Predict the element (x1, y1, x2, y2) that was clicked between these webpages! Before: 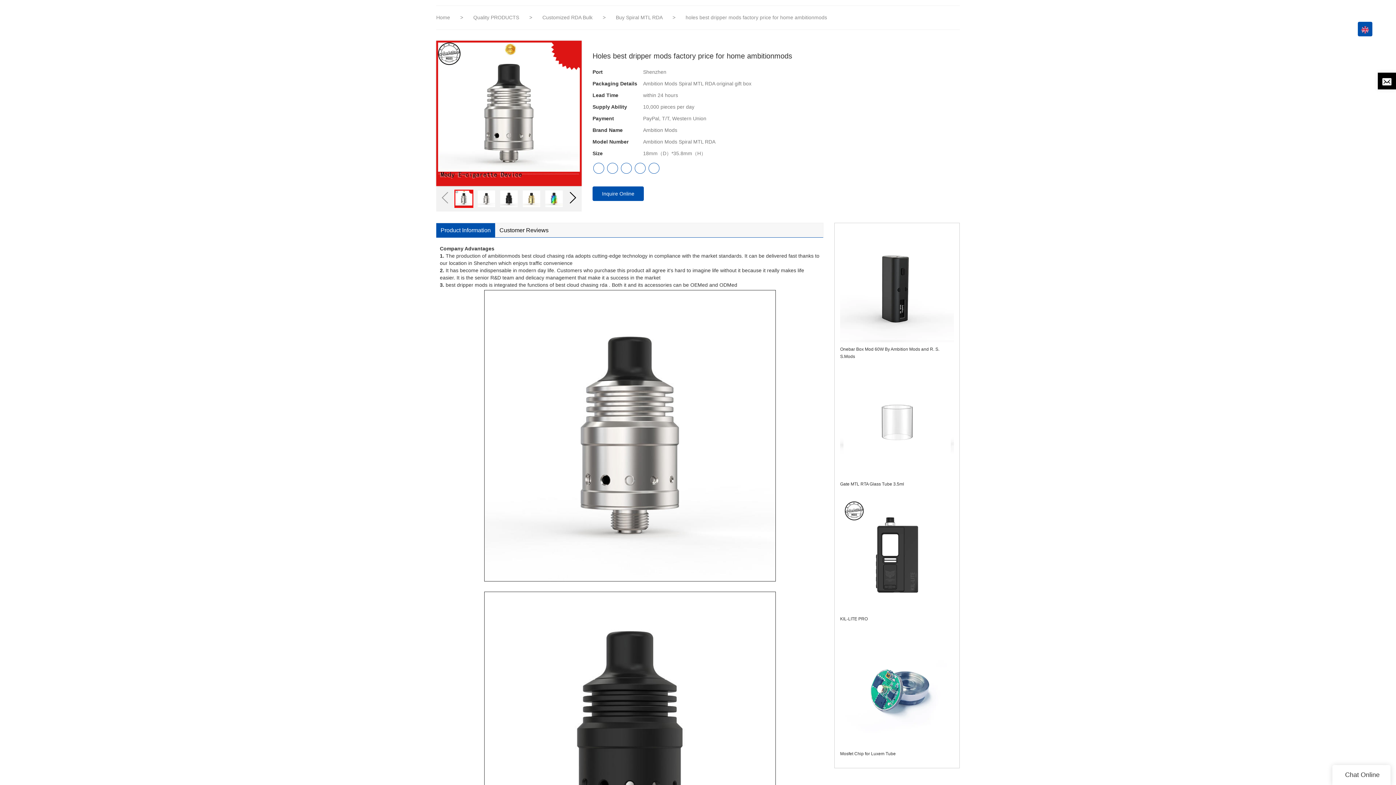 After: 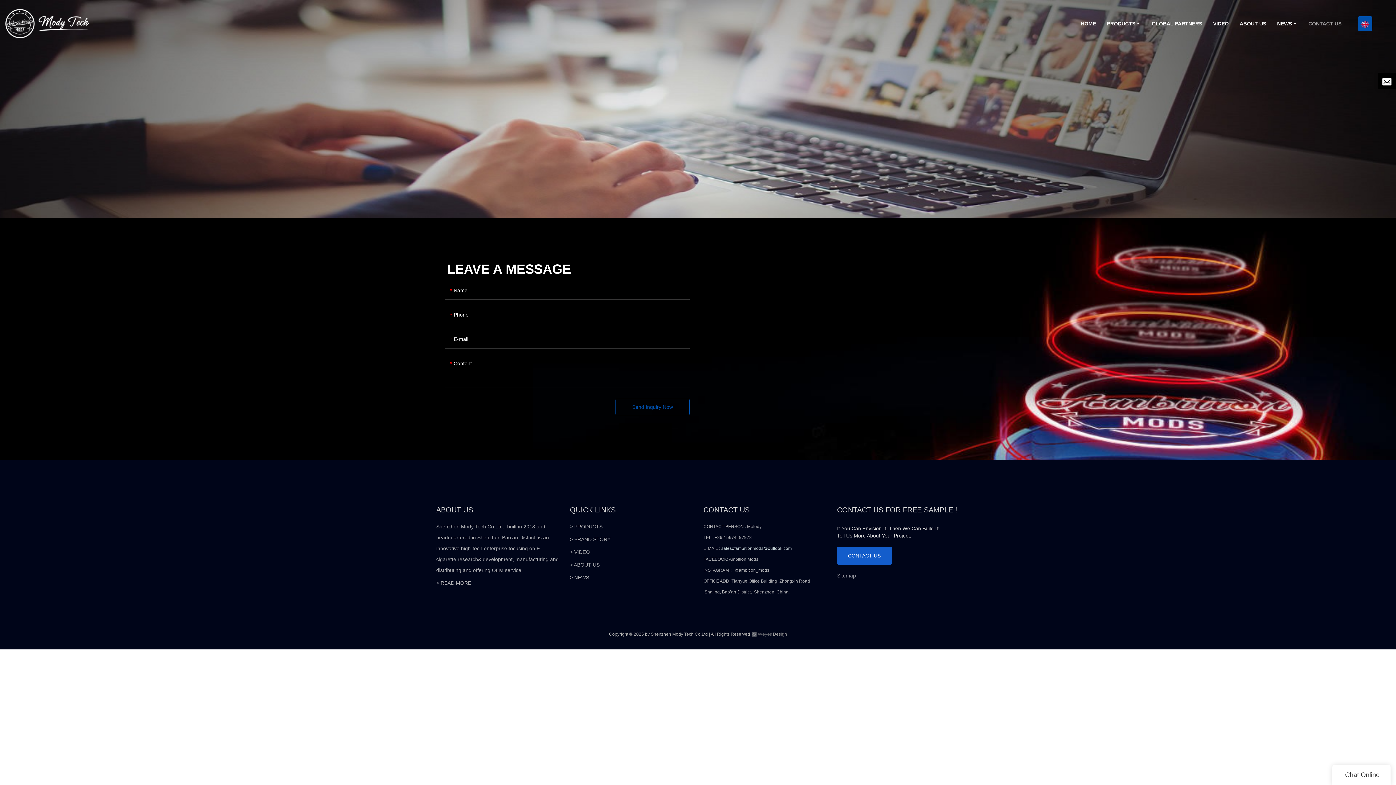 Action: bbox: (1303, 12, 1347, 45) label: CONTACT US